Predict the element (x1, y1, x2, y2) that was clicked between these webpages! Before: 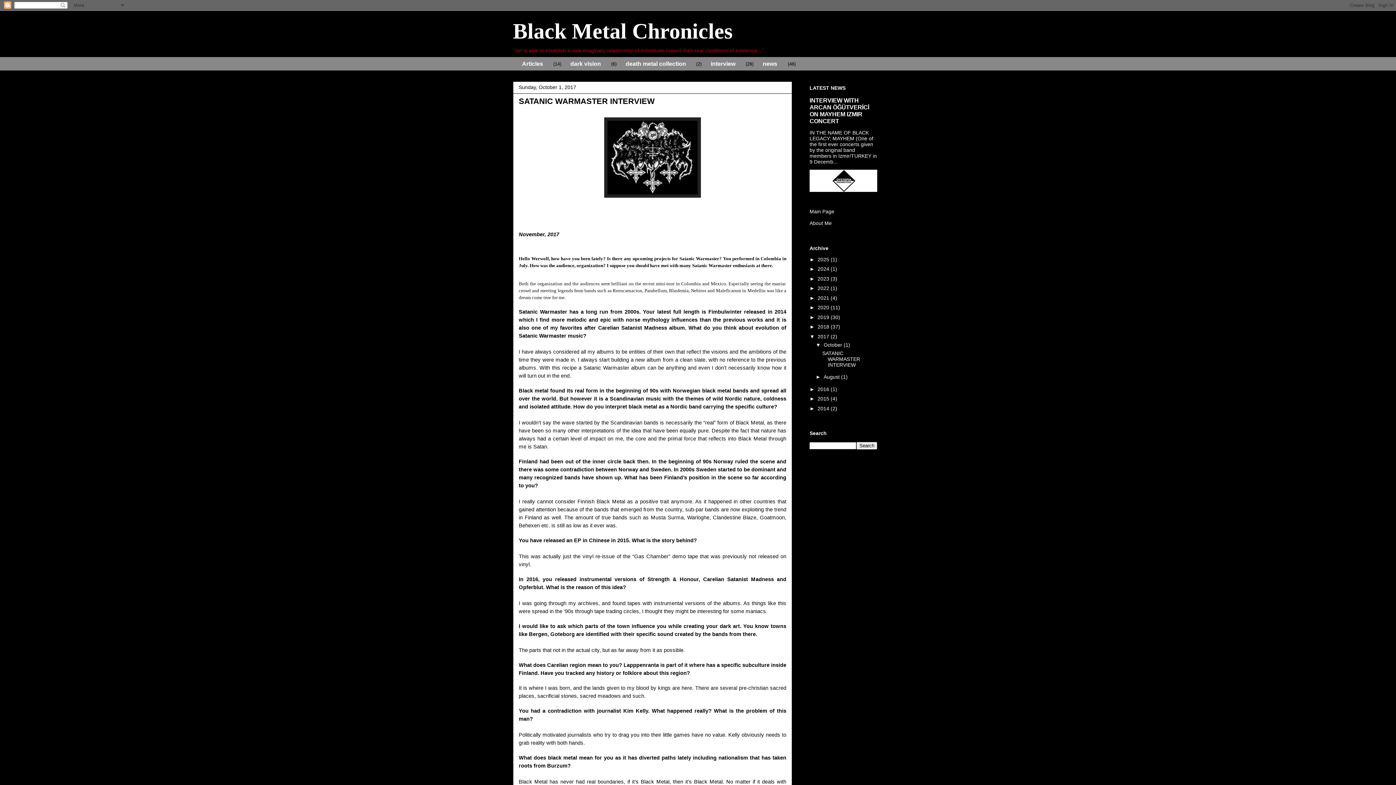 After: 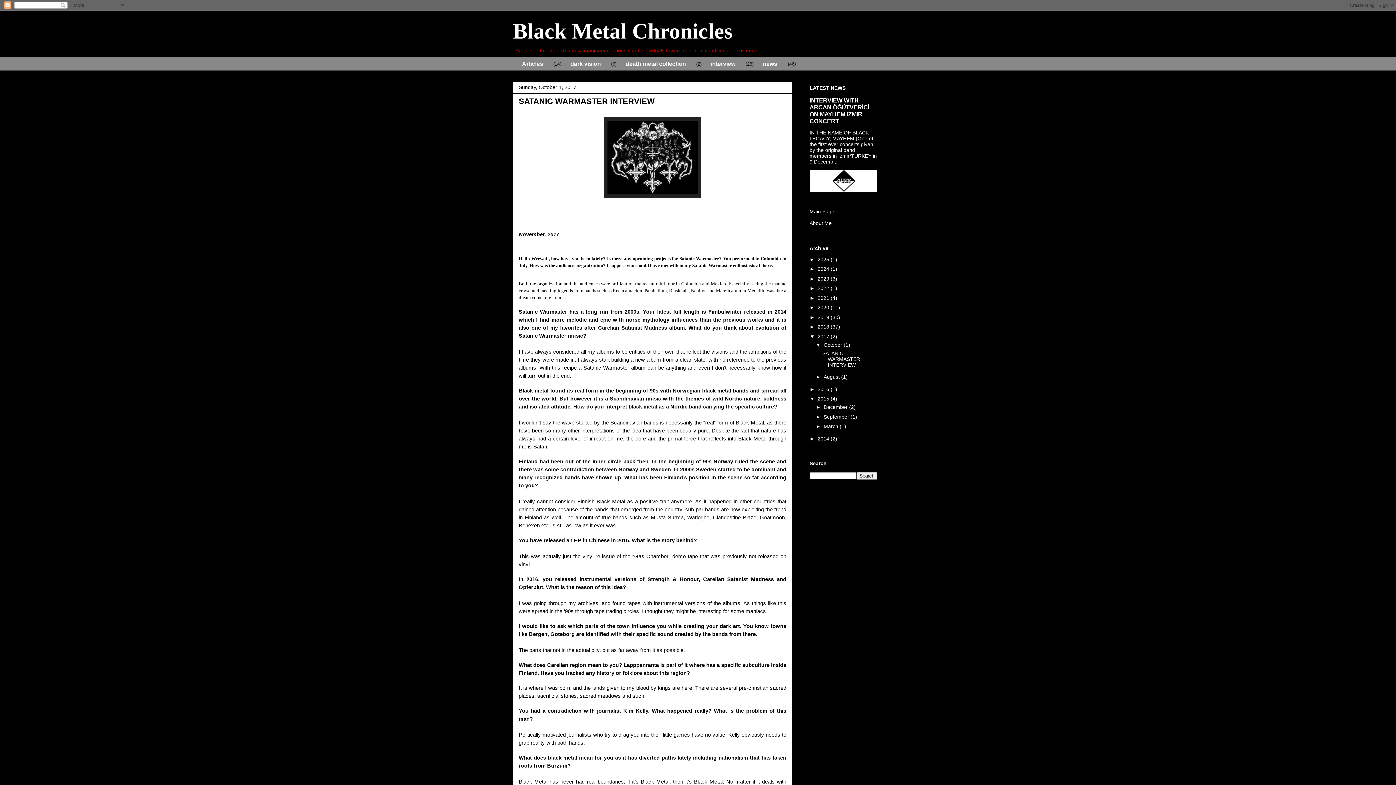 Action: label: ►   bbox: (809, 396, 817, 401)